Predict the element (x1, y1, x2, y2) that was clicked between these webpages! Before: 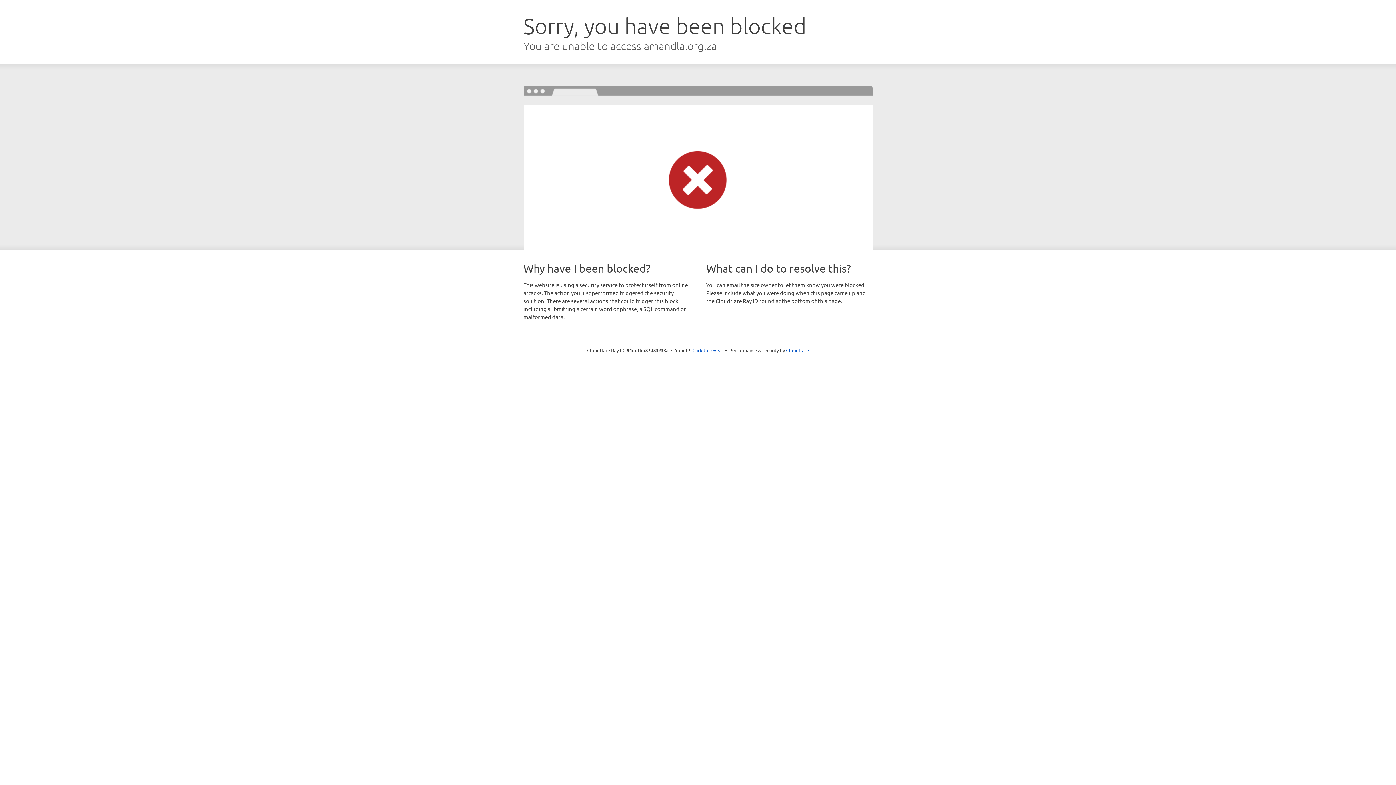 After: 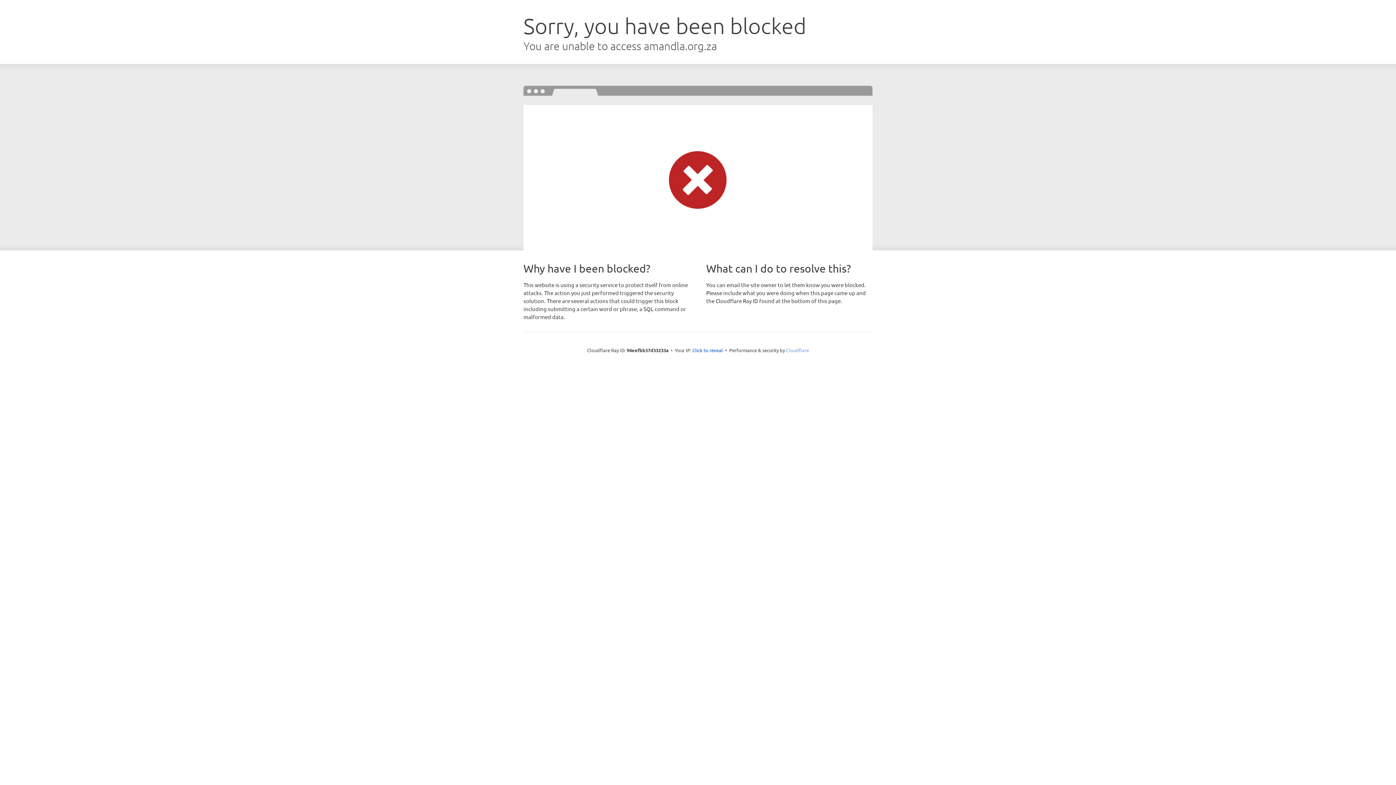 Action: label: Cloudflare bbox: (786, 347, 809, 353)